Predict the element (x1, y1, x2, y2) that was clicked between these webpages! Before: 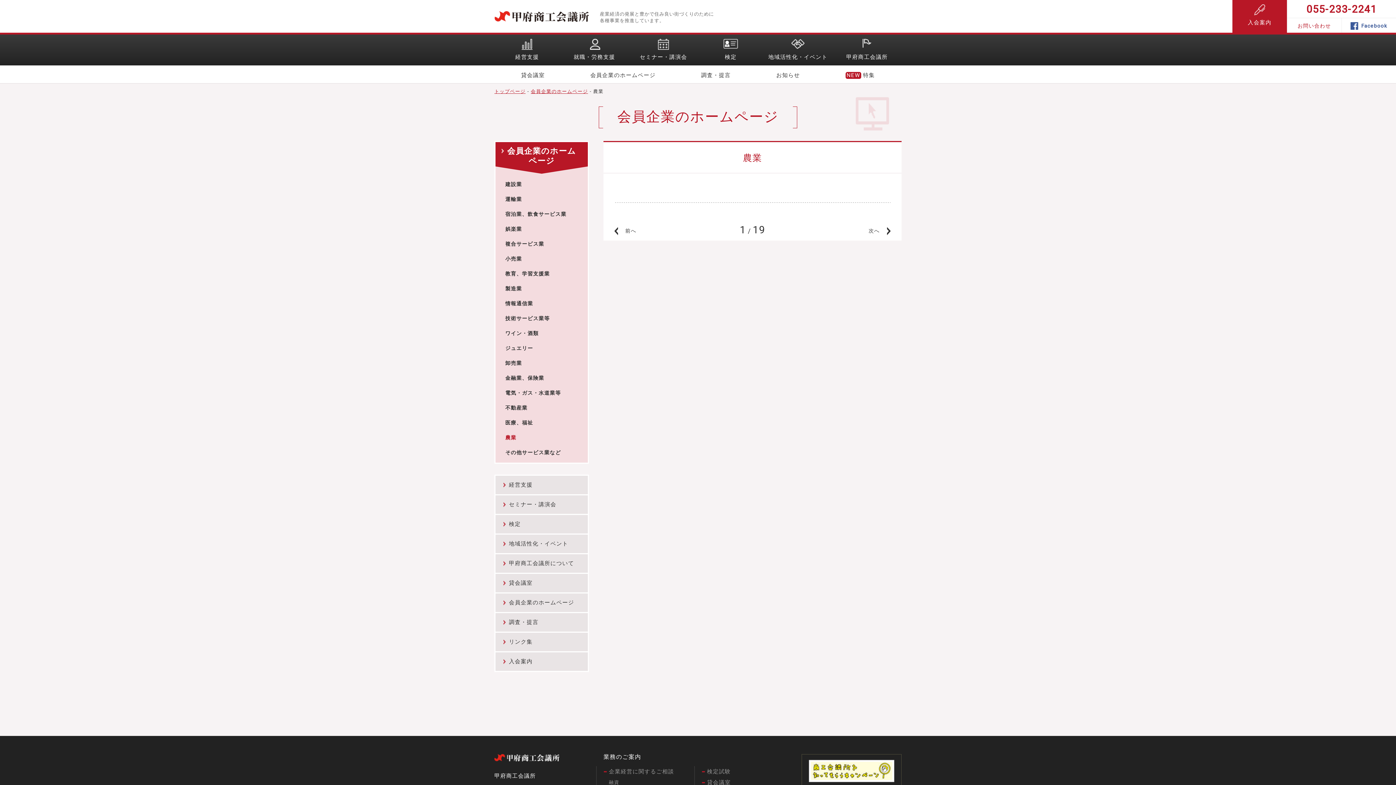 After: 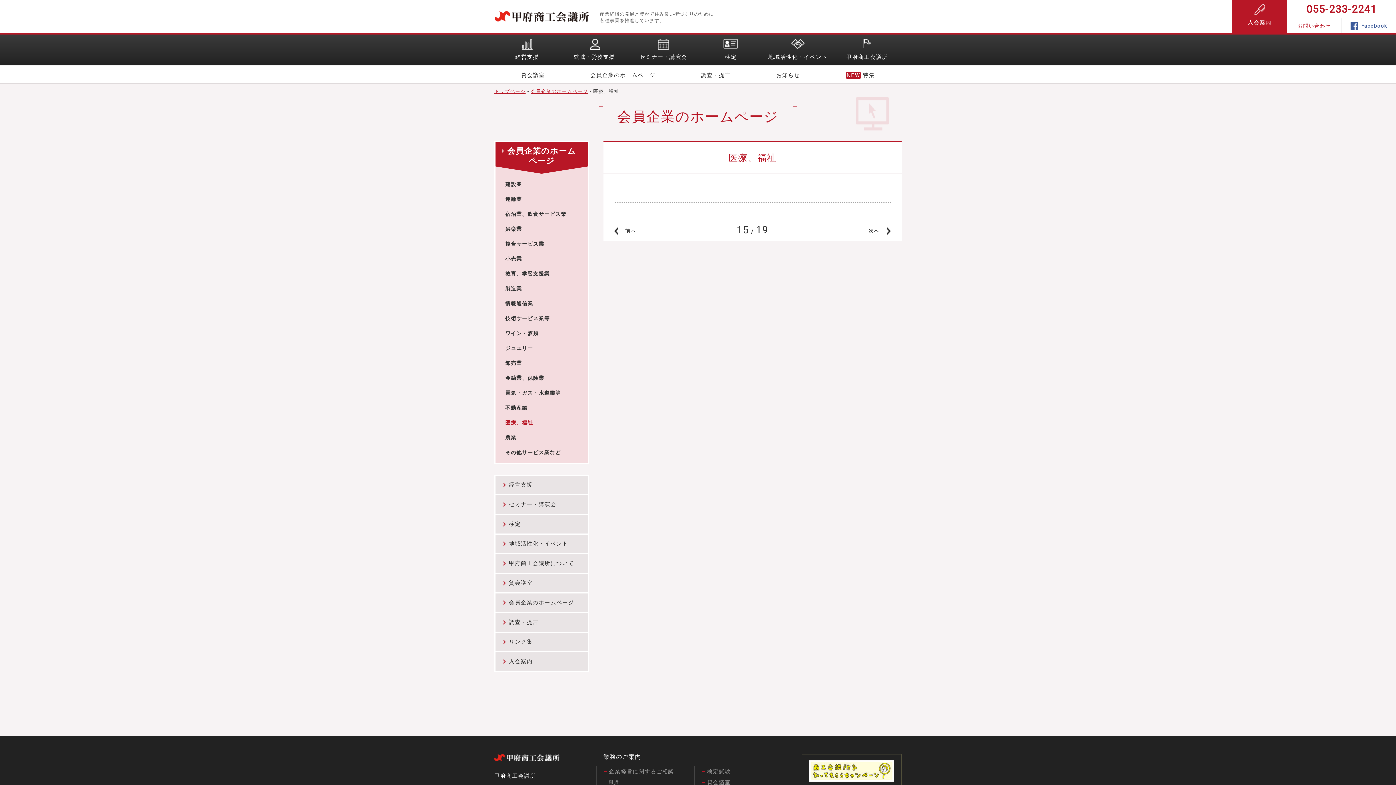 Action: label: 医療、福祉 bbox: (505, 419, 533, 426)